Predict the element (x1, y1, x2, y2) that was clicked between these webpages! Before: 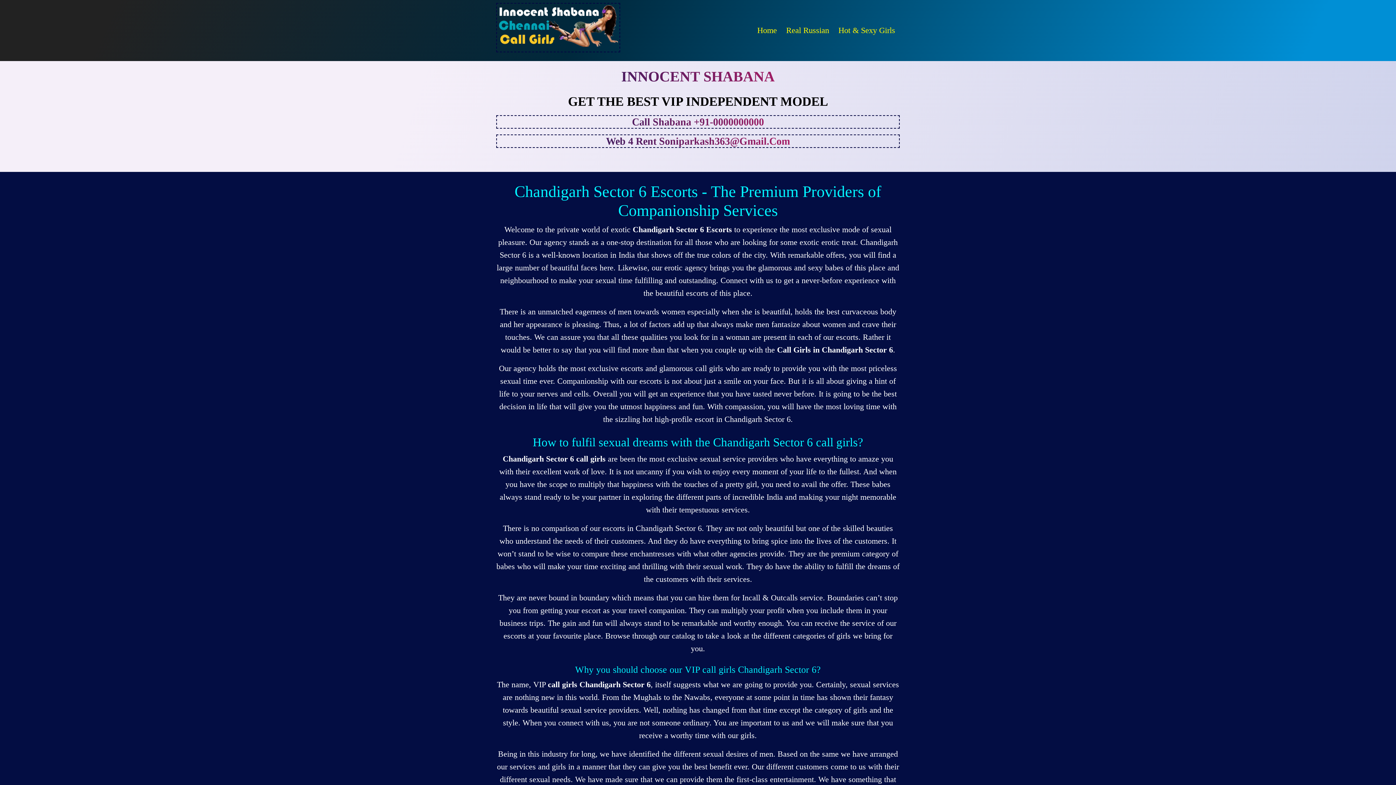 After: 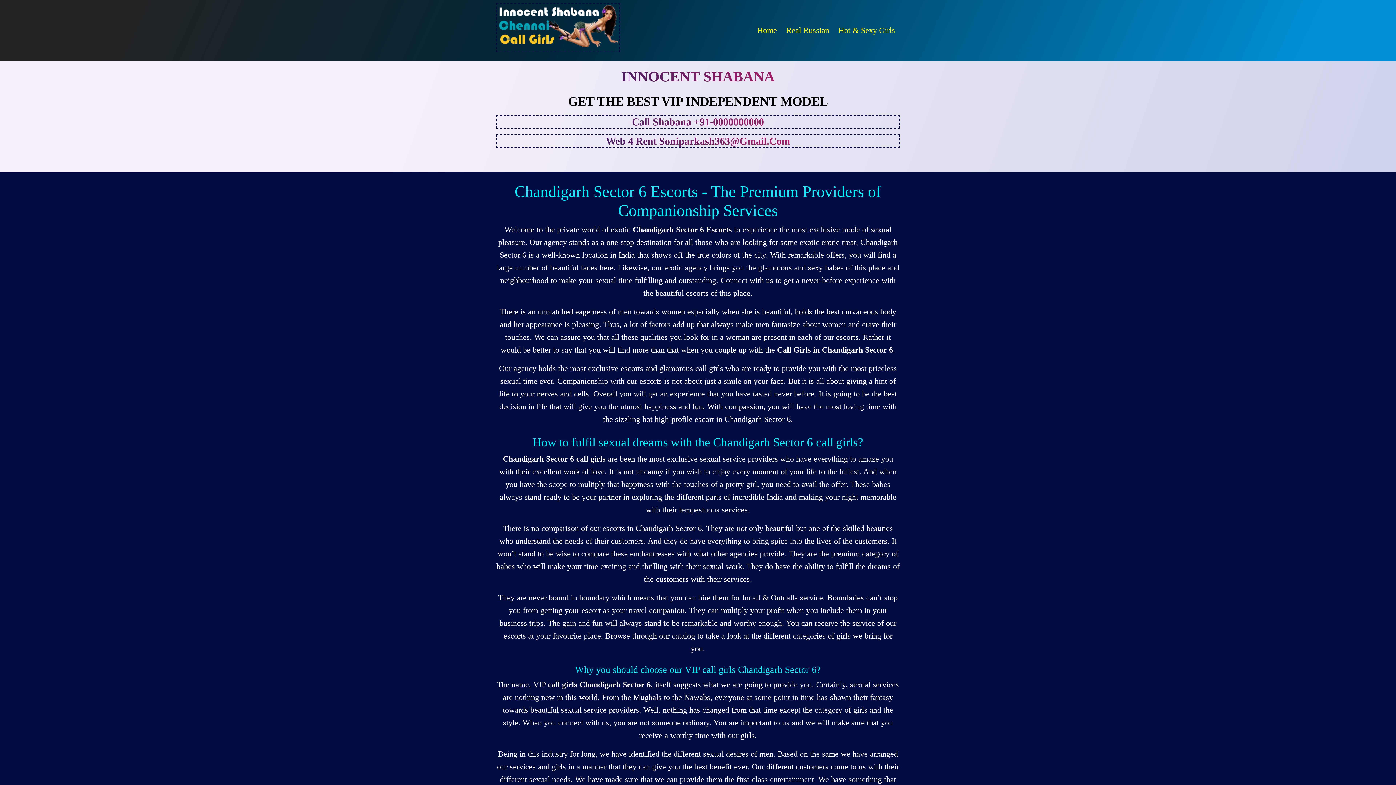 Action: label: Web 4 Rent Soniparkash363@Gmail.Com bbox: (606, 135, 790, 146)